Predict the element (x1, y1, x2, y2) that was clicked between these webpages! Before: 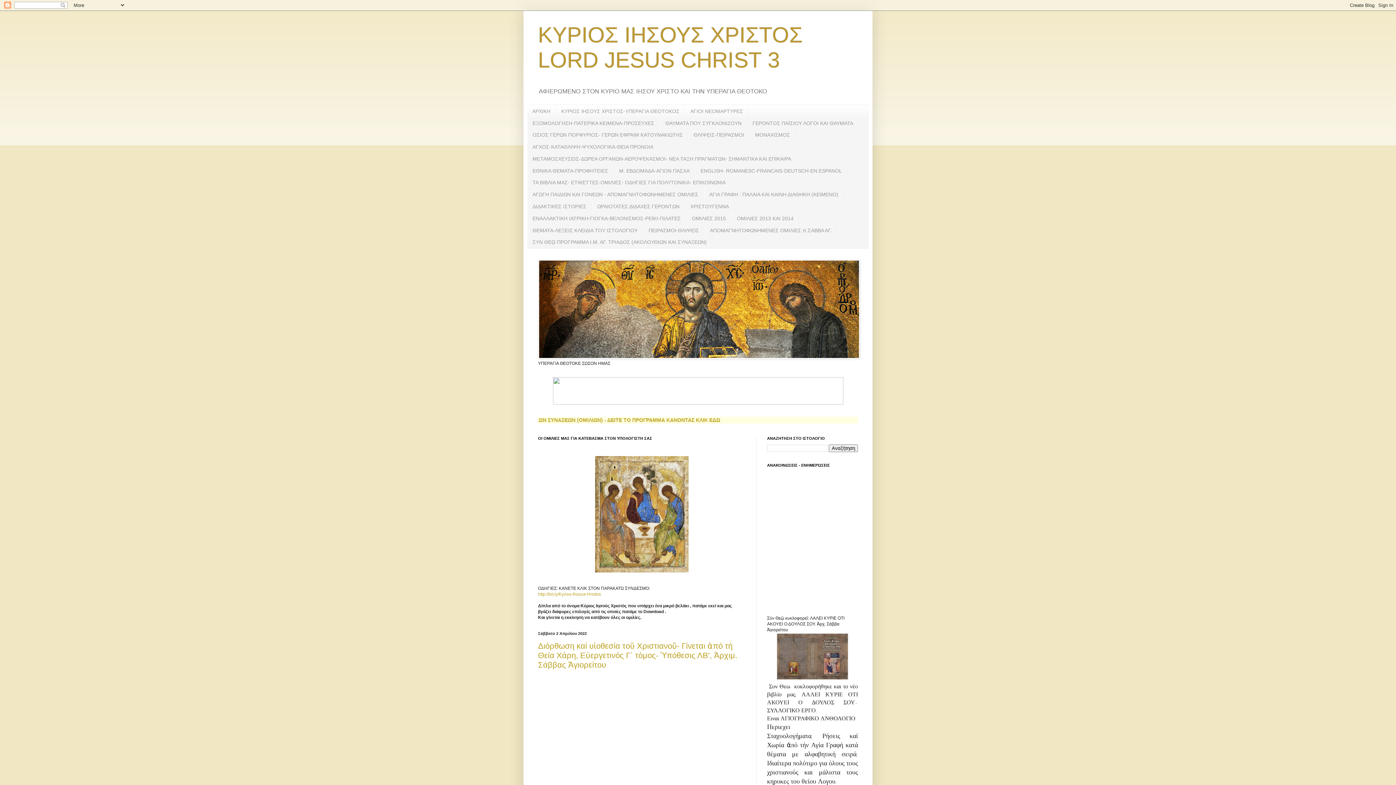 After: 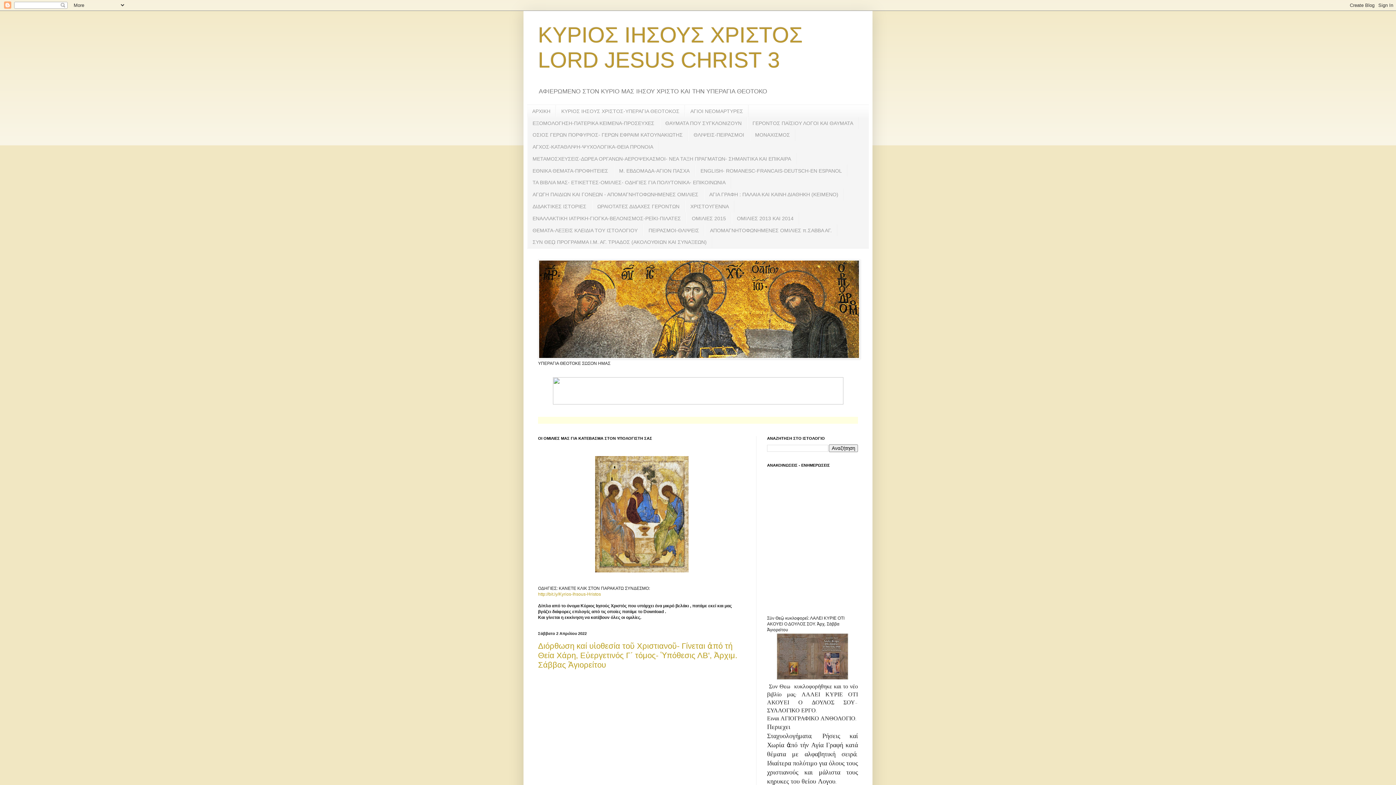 Action: bbox: (552, 400, 843, 405)